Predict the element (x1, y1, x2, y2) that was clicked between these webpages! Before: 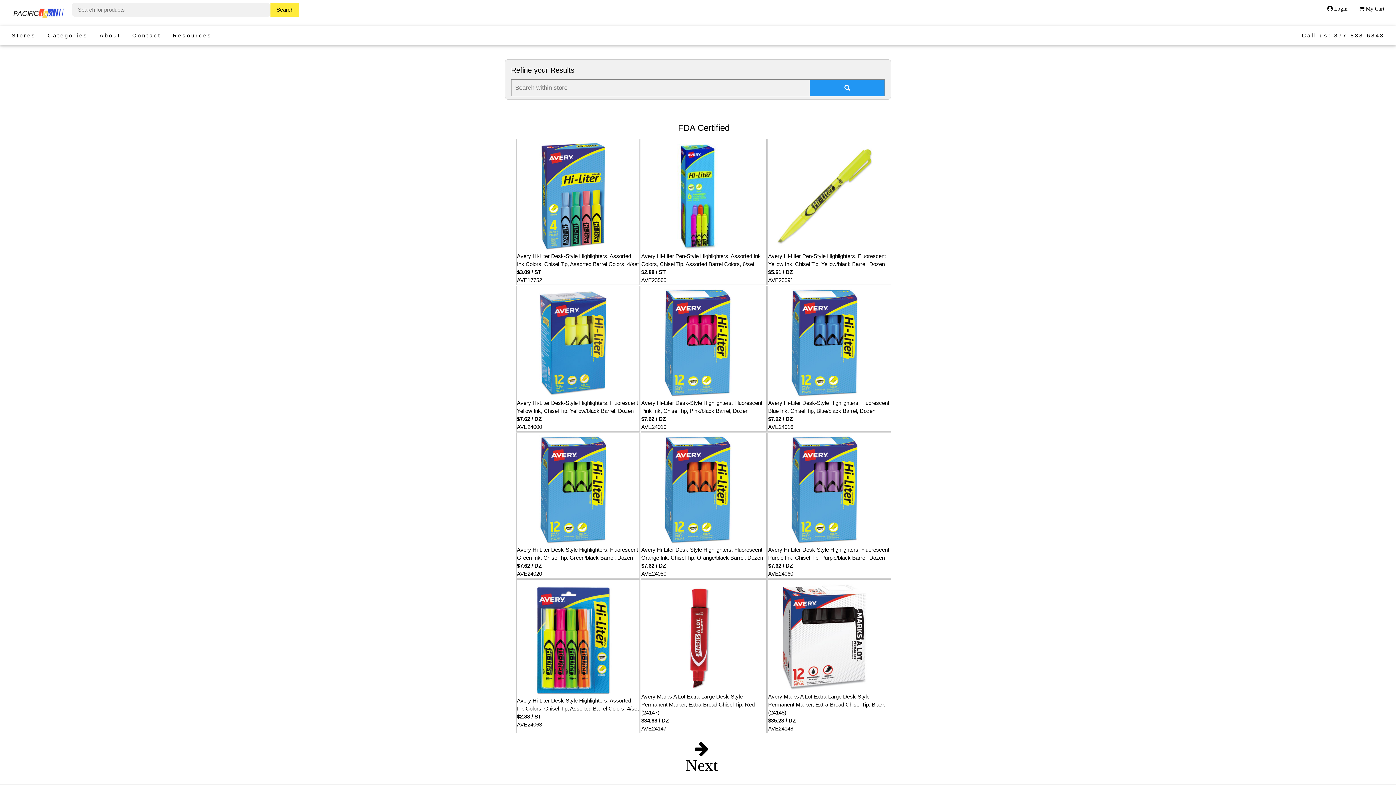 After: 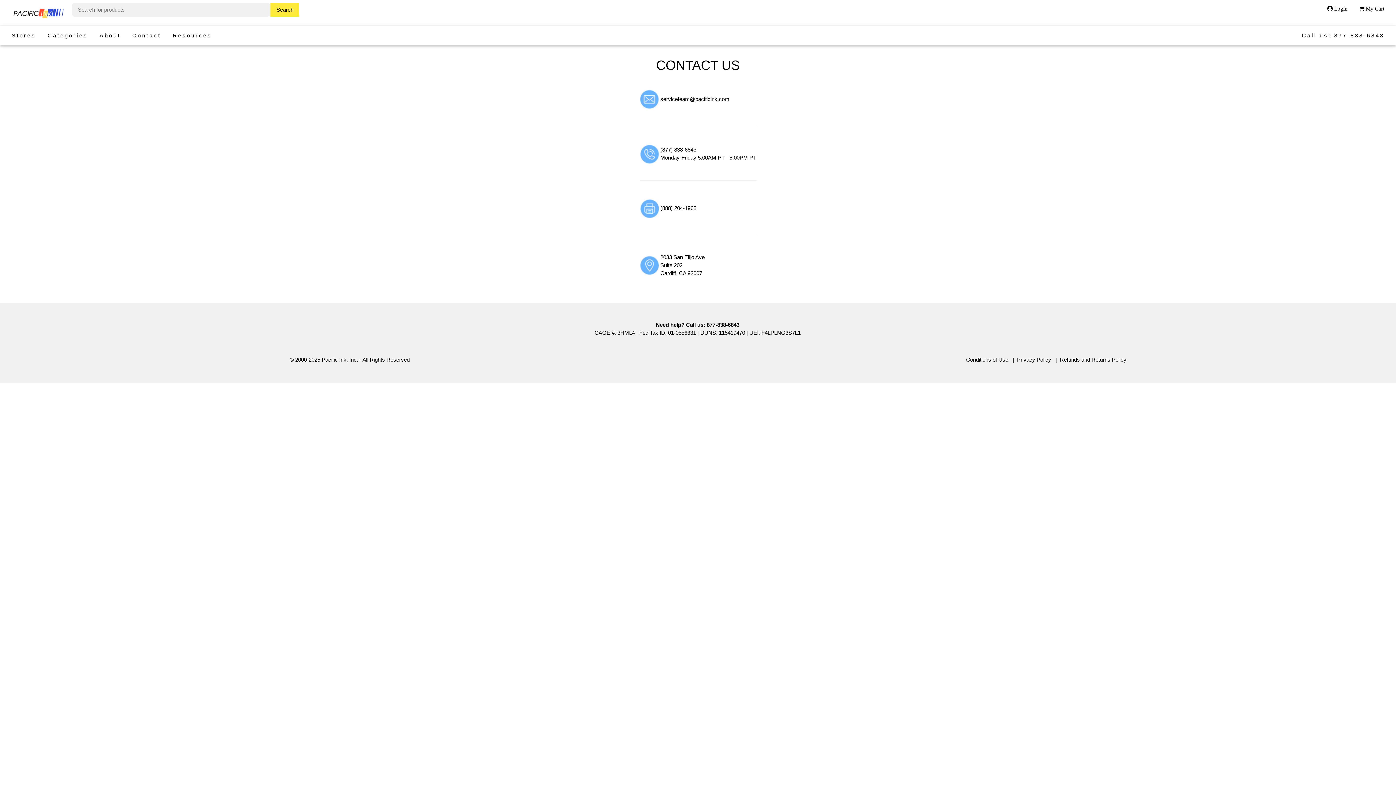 Action: label: Contact bbox: (126, 28, 166, 42)